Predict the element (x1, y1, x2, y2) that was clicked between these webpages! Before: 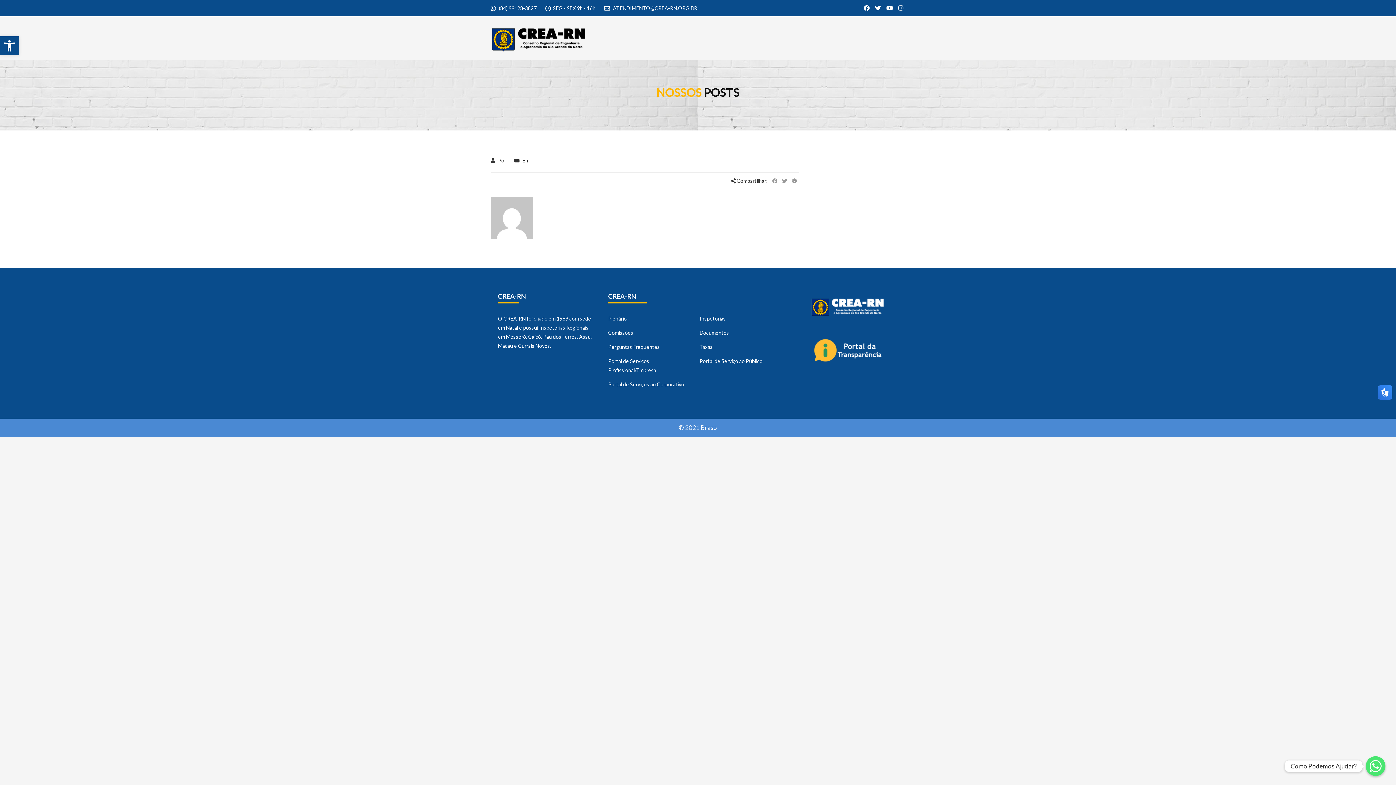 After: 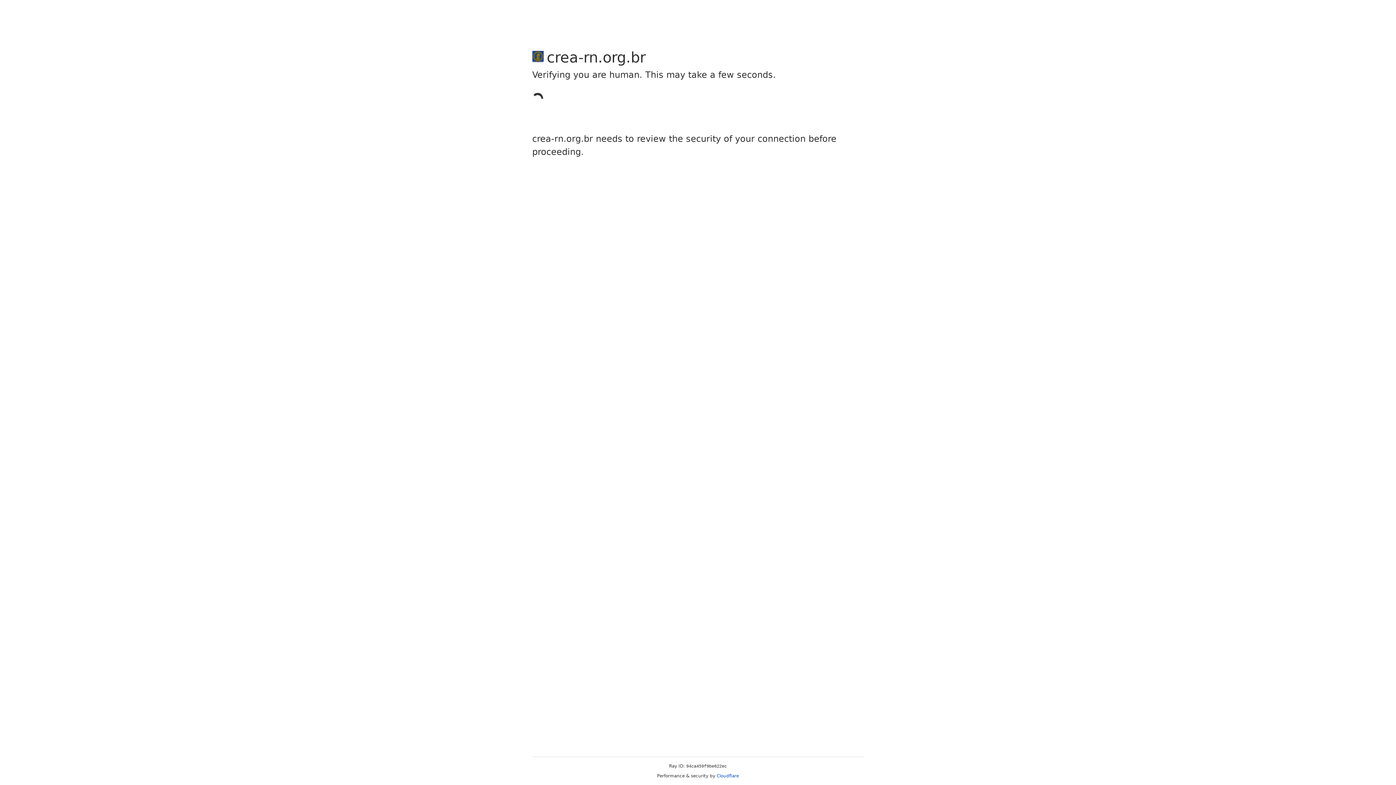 Action: label: Perguntas Frequentes bbox: (608, 343, 659, 350)